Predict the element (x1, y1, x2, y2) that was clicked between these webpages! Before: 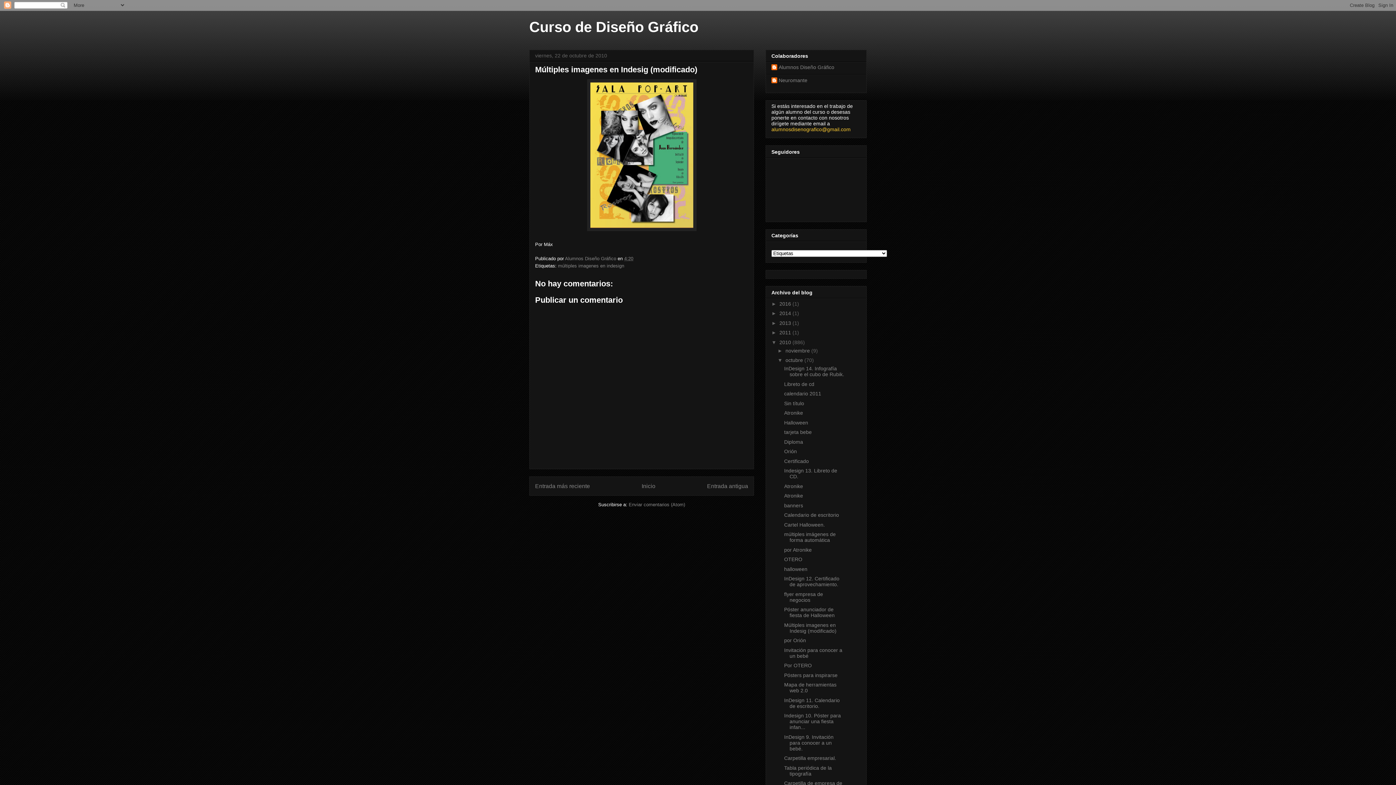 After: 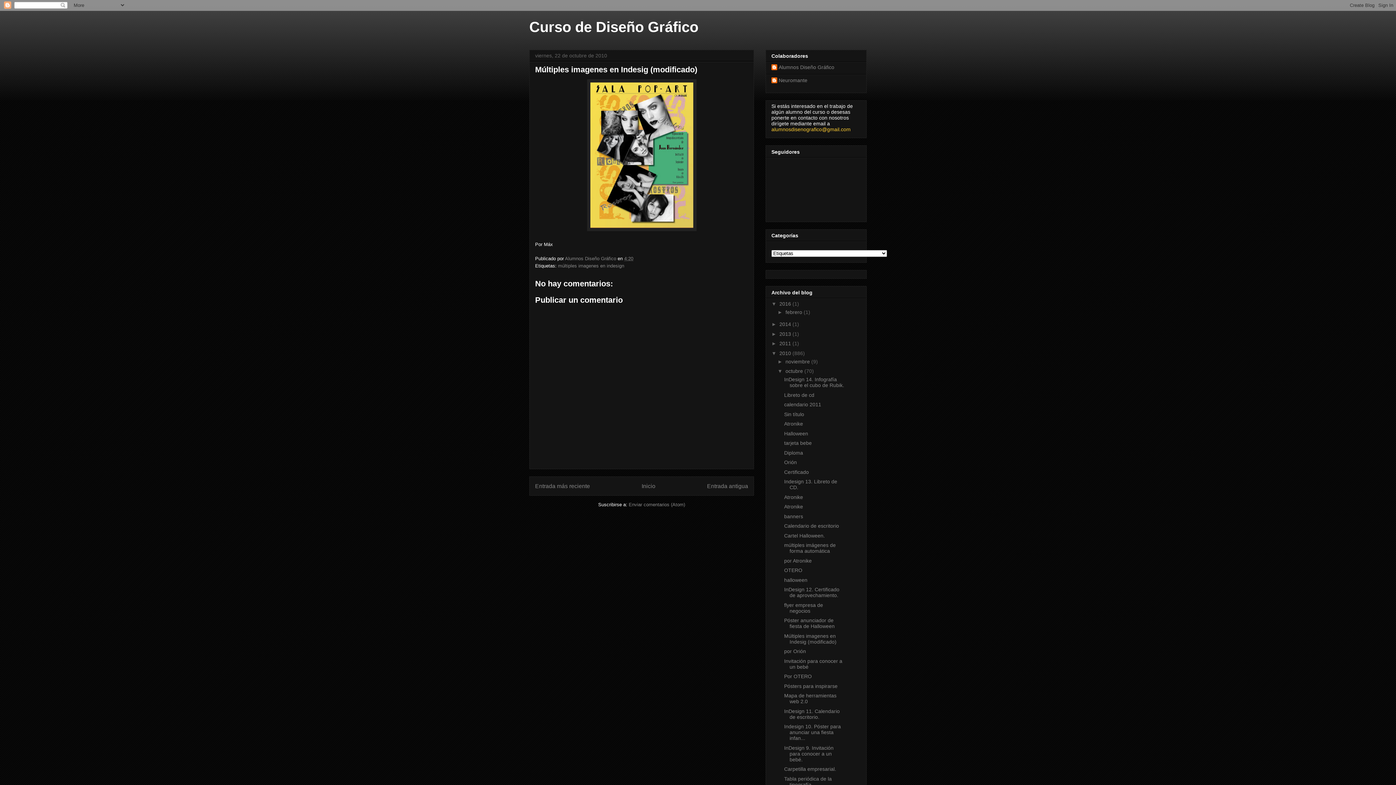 Action: bbox: (771, 300, 779, 306) label: ►  